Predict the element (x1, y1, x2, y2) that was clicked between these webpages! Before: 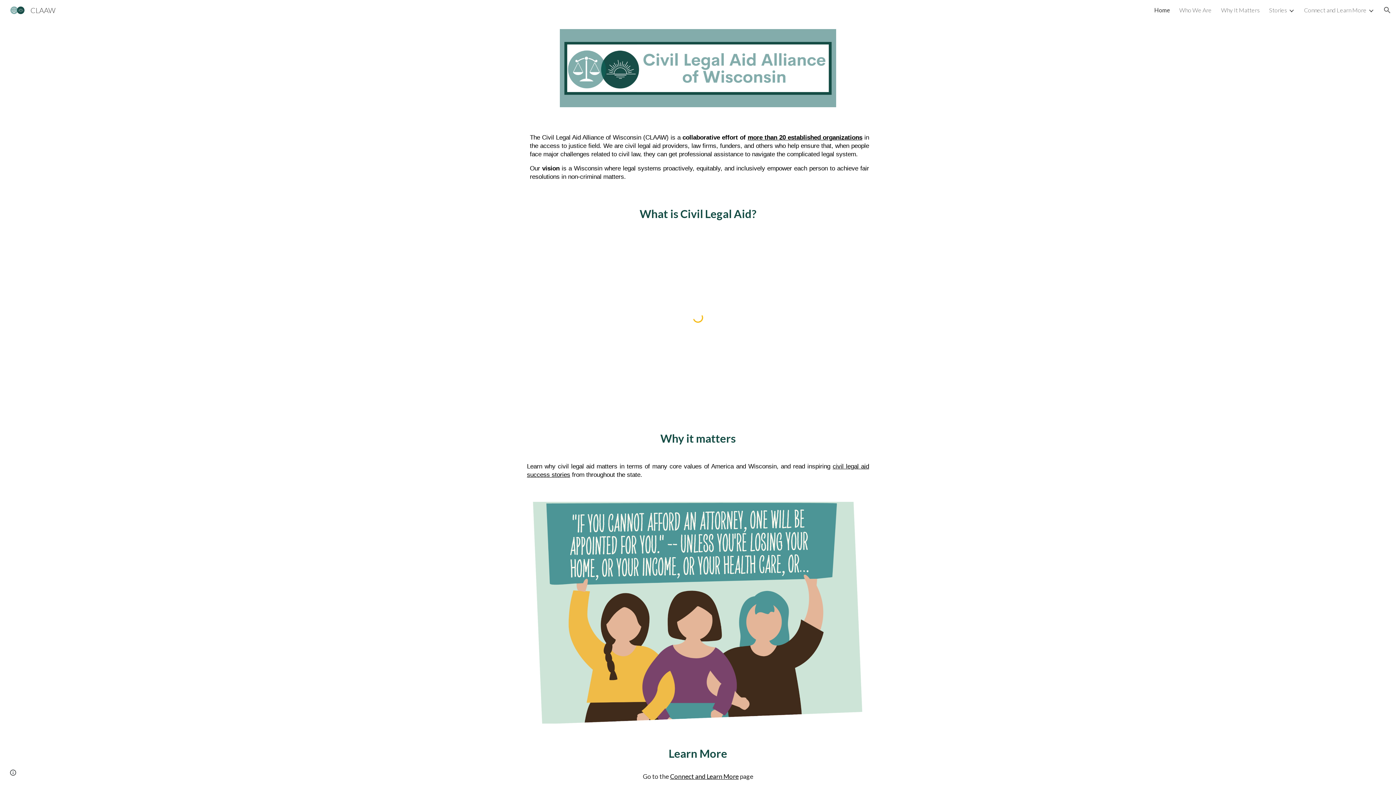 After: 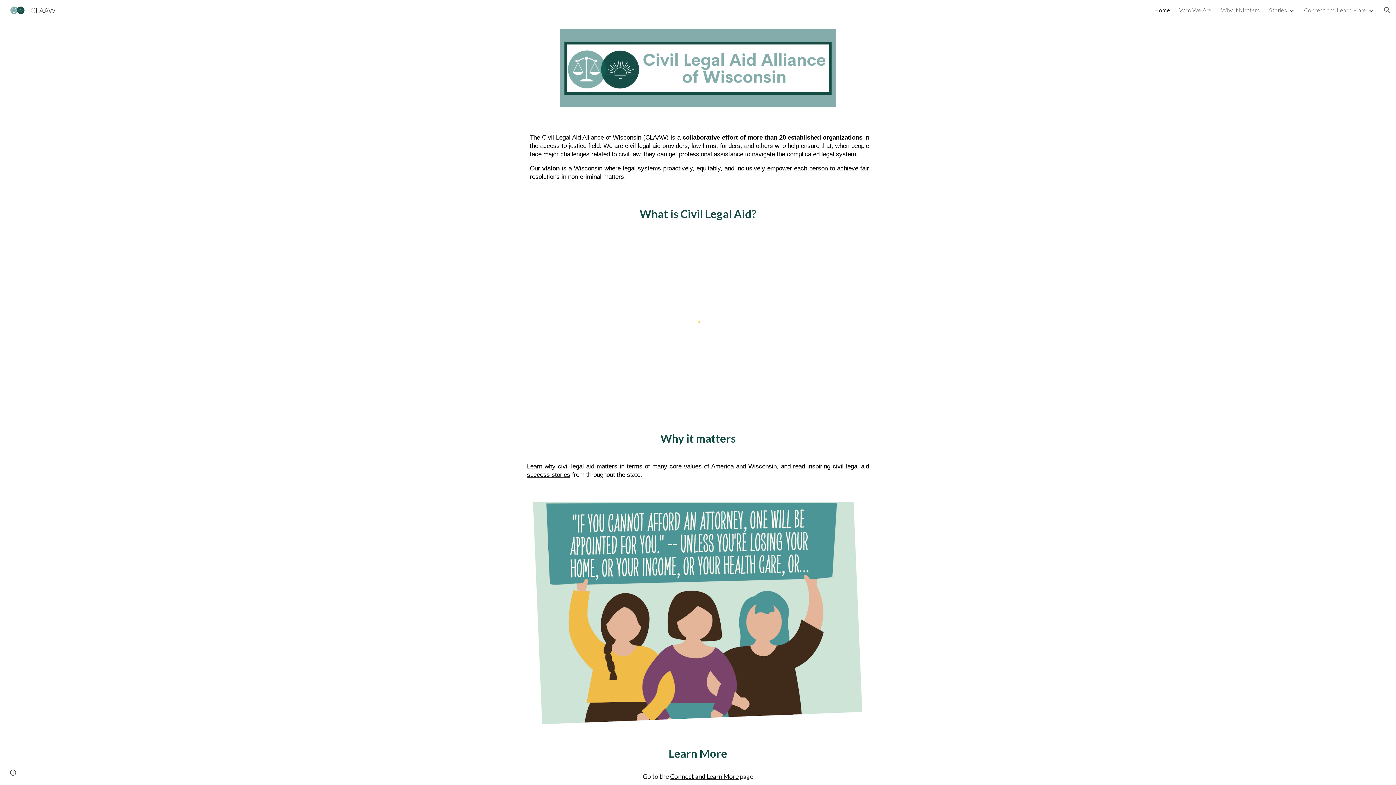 Action: bbox: (1154, 6, 1170, 13) label: Home